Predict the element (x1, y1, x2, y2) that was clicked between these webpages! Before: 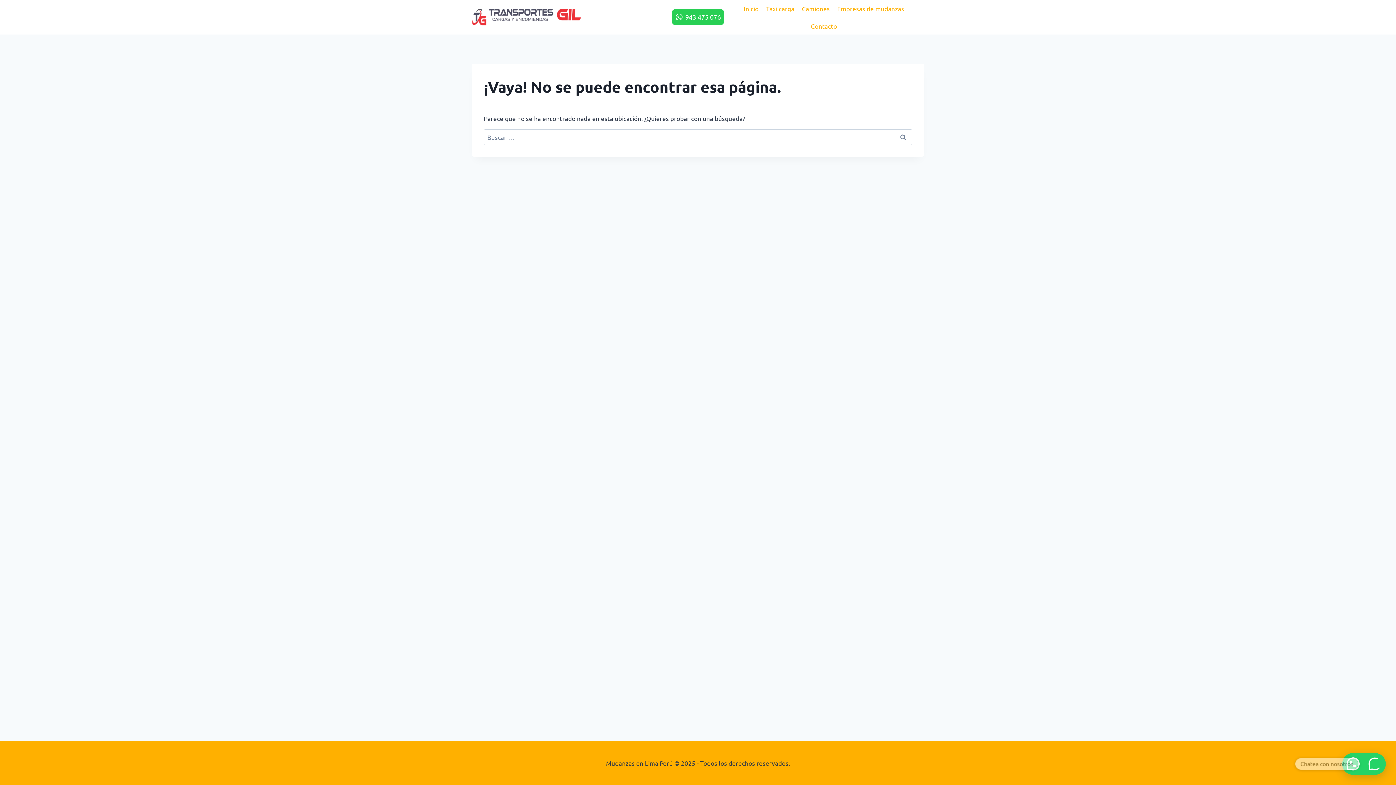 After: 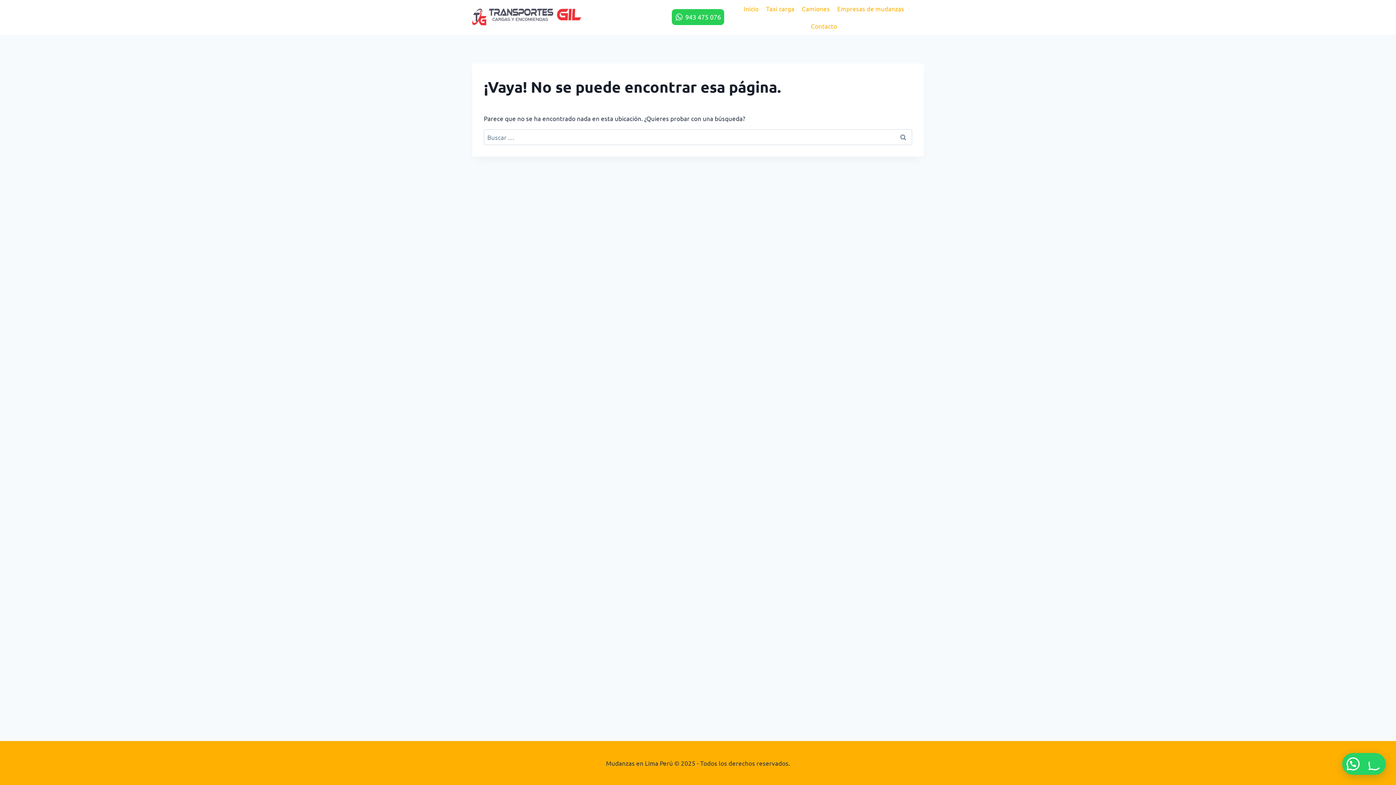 Action: bbox: (672, 9, 724, 25) label: 943 475 076